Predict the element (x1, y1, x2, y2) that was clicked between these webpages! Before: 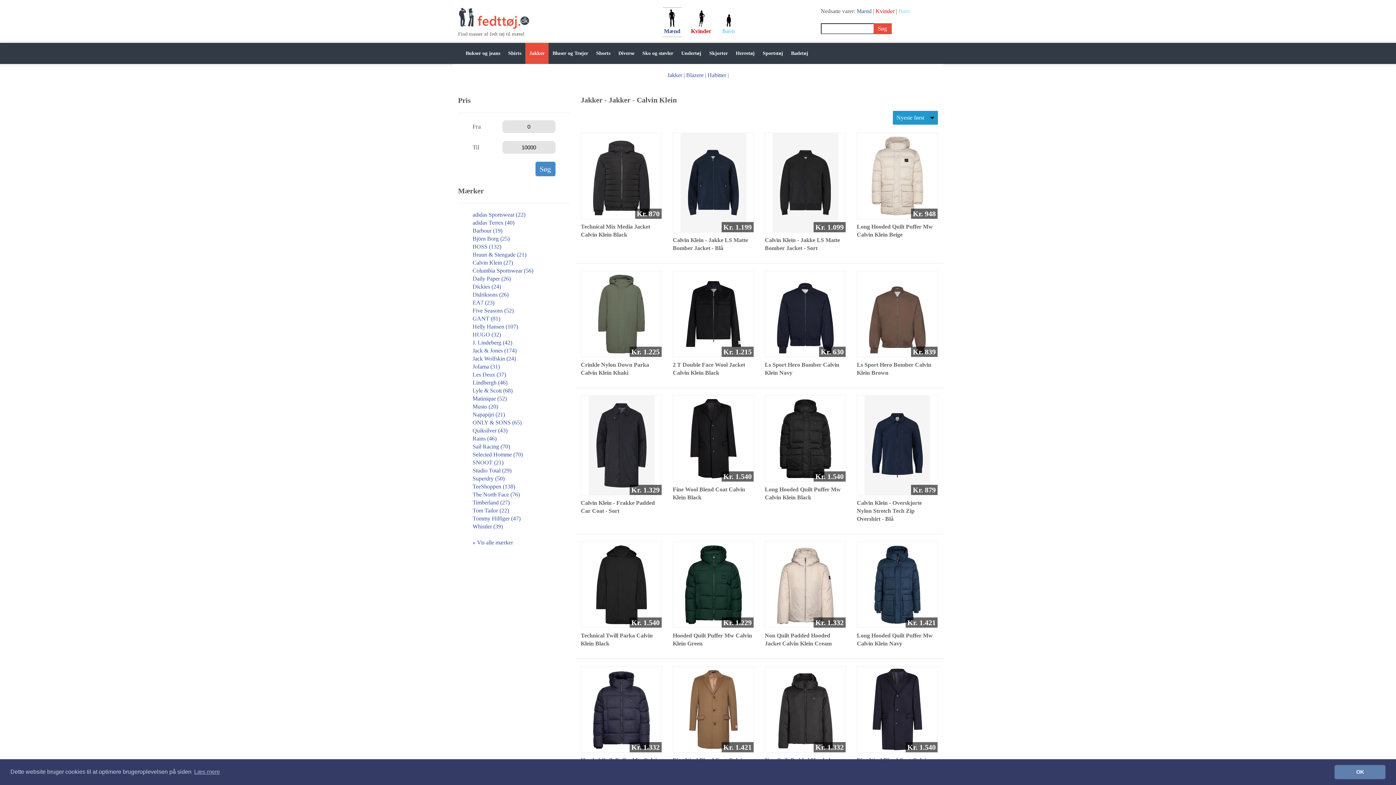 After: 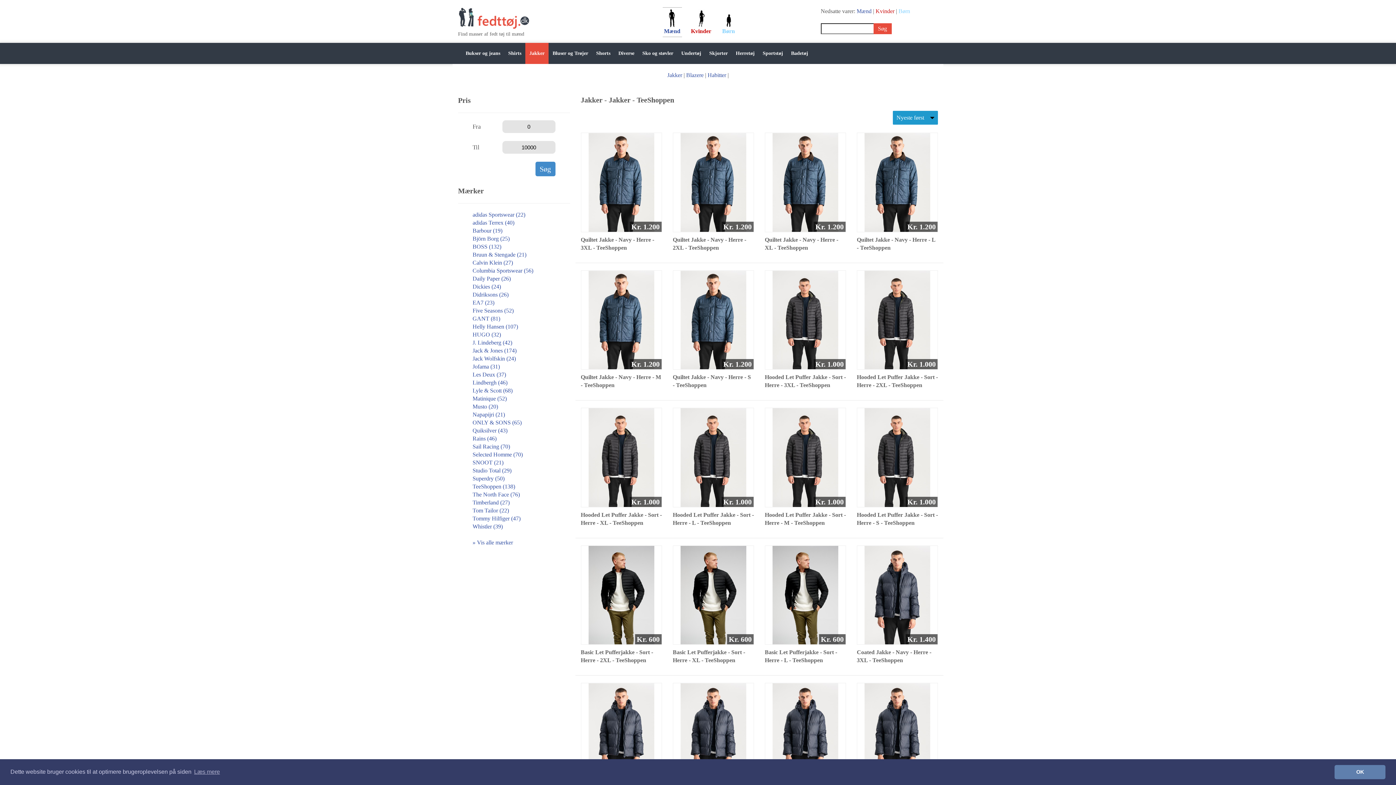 Action: label: TeeShoppen (138) bbox: (472, 483, 515, 489)